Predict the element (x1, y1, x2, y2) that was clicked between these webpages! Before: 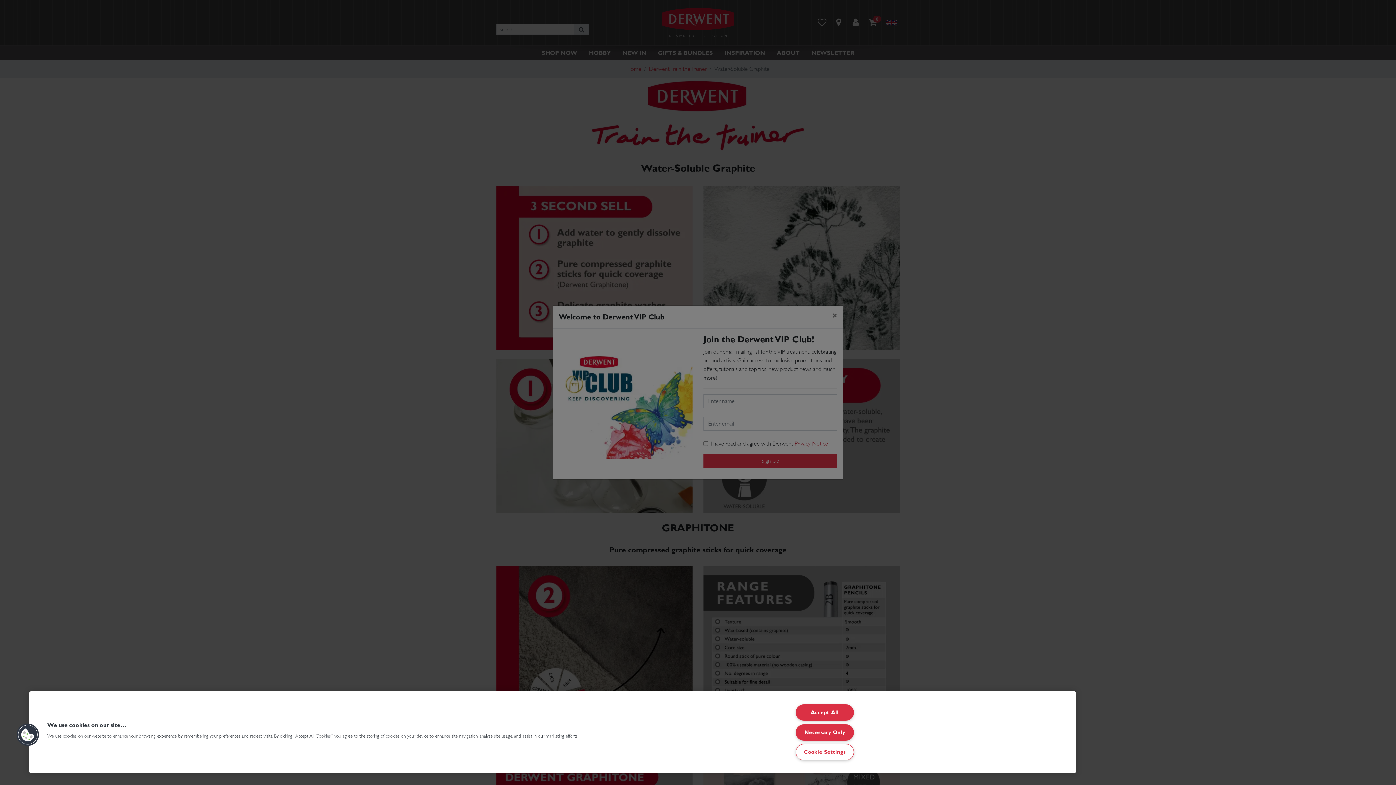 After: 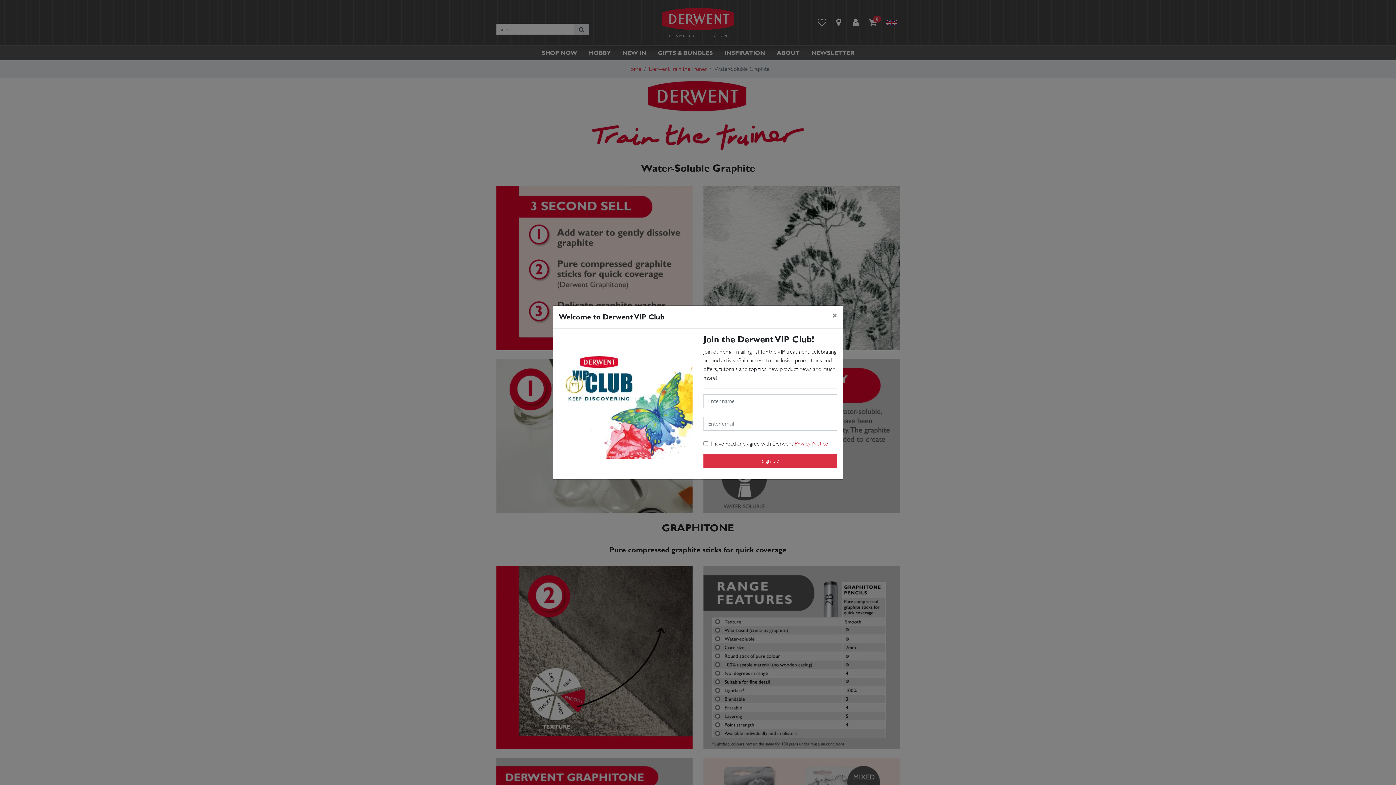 Action: bbox: (795, 724, 854, 740) label: Necessary Only